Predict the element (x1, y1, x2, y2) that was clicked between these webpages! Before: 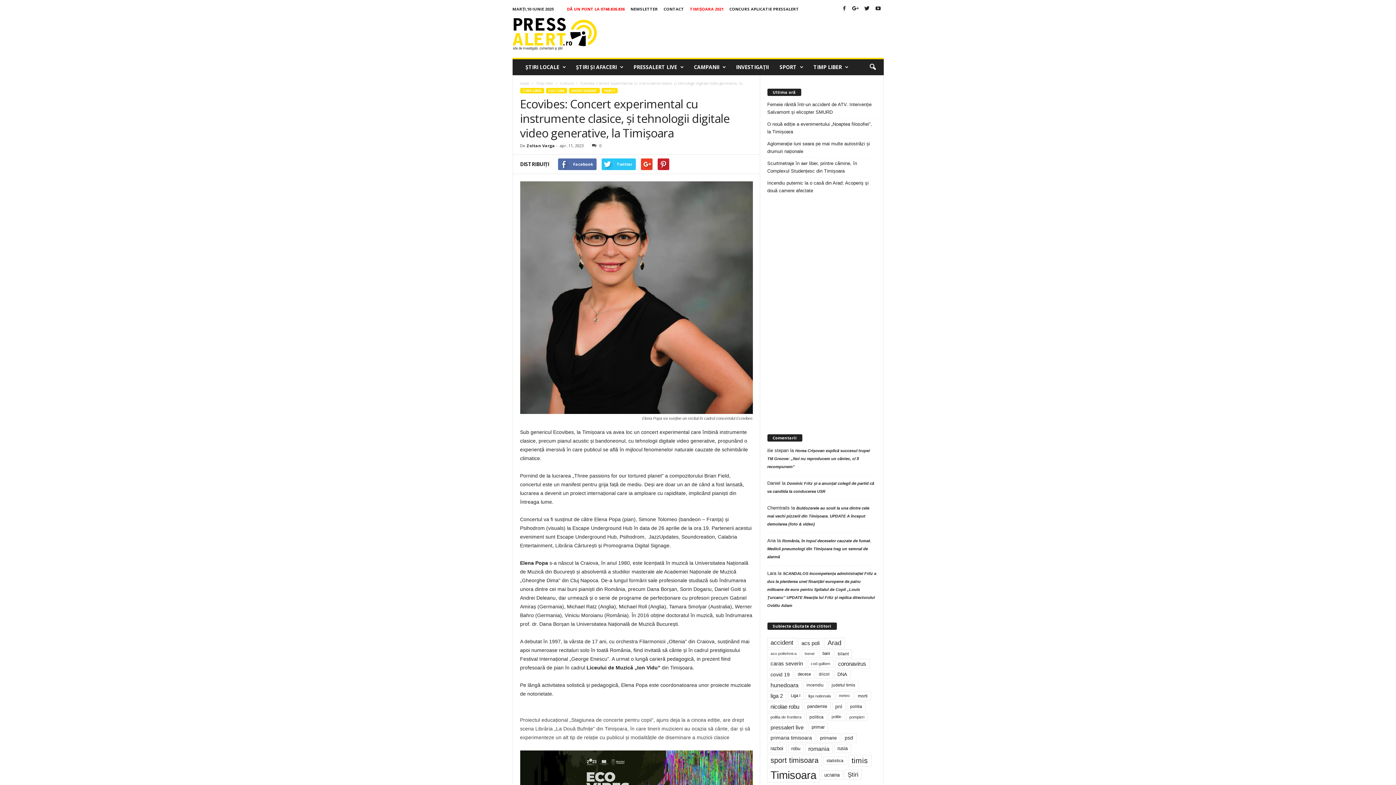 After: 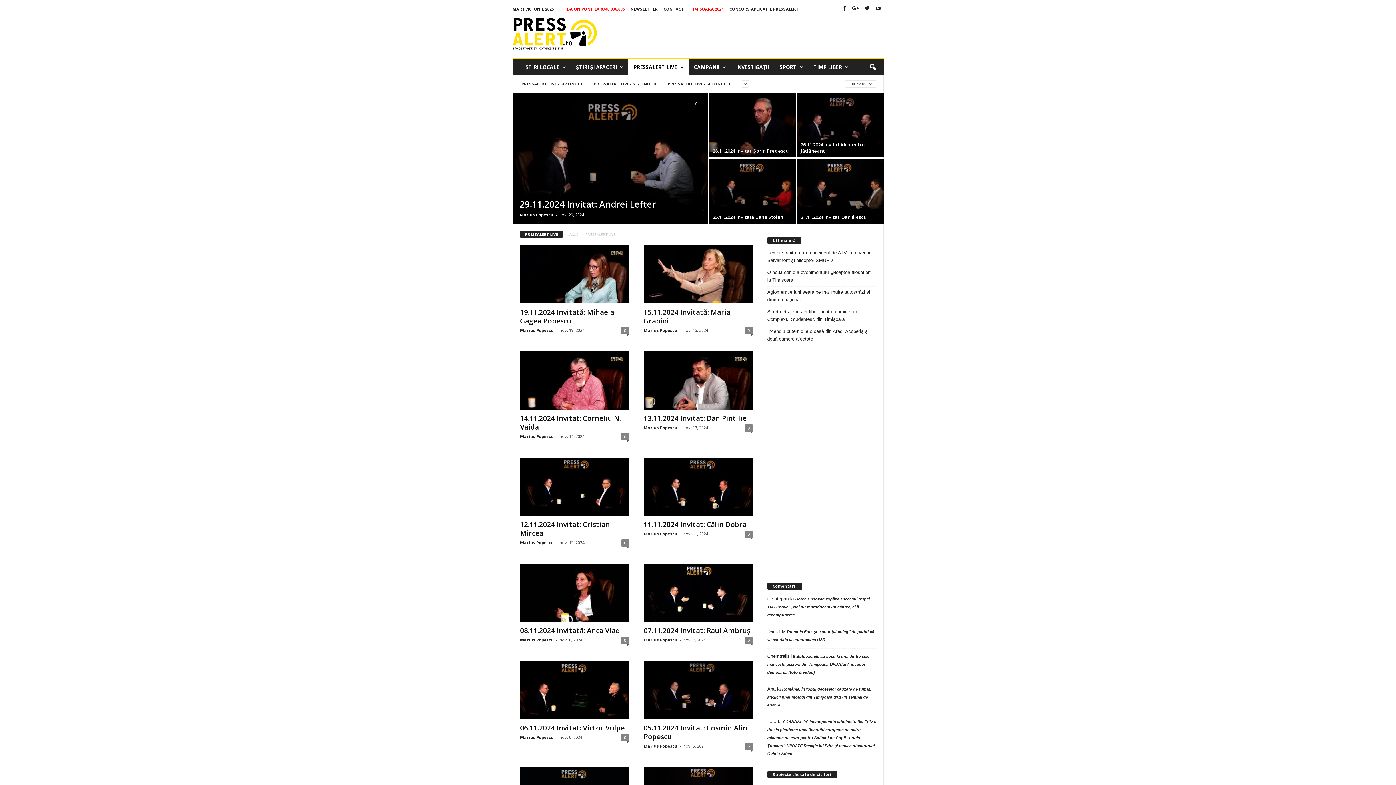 Action: label: PRESSALERT LIVE bbox: (628, 59, 688, 75)